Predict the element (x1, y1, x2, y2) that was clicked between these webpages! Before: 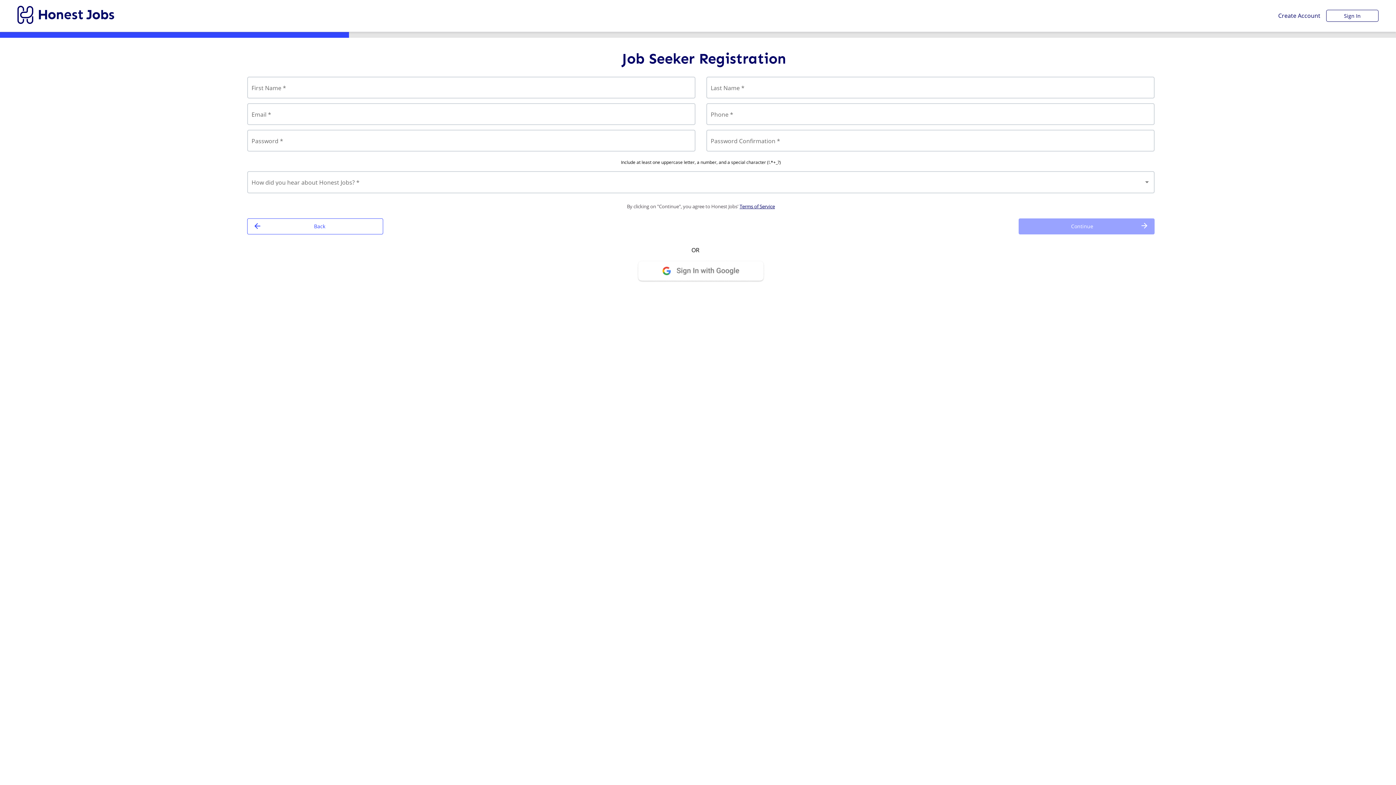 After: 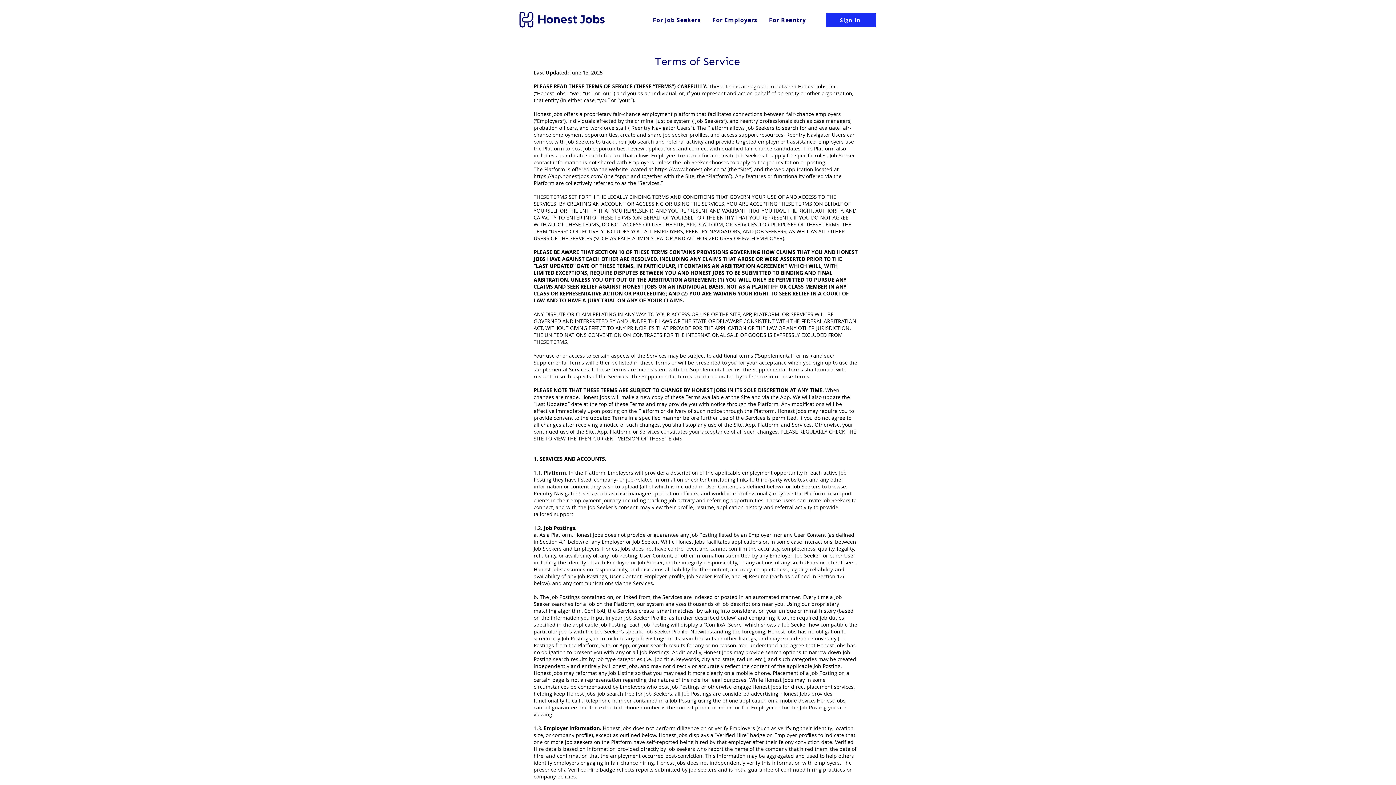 Action: bbox: (739, 203, 775, 209) label: Terms of Service